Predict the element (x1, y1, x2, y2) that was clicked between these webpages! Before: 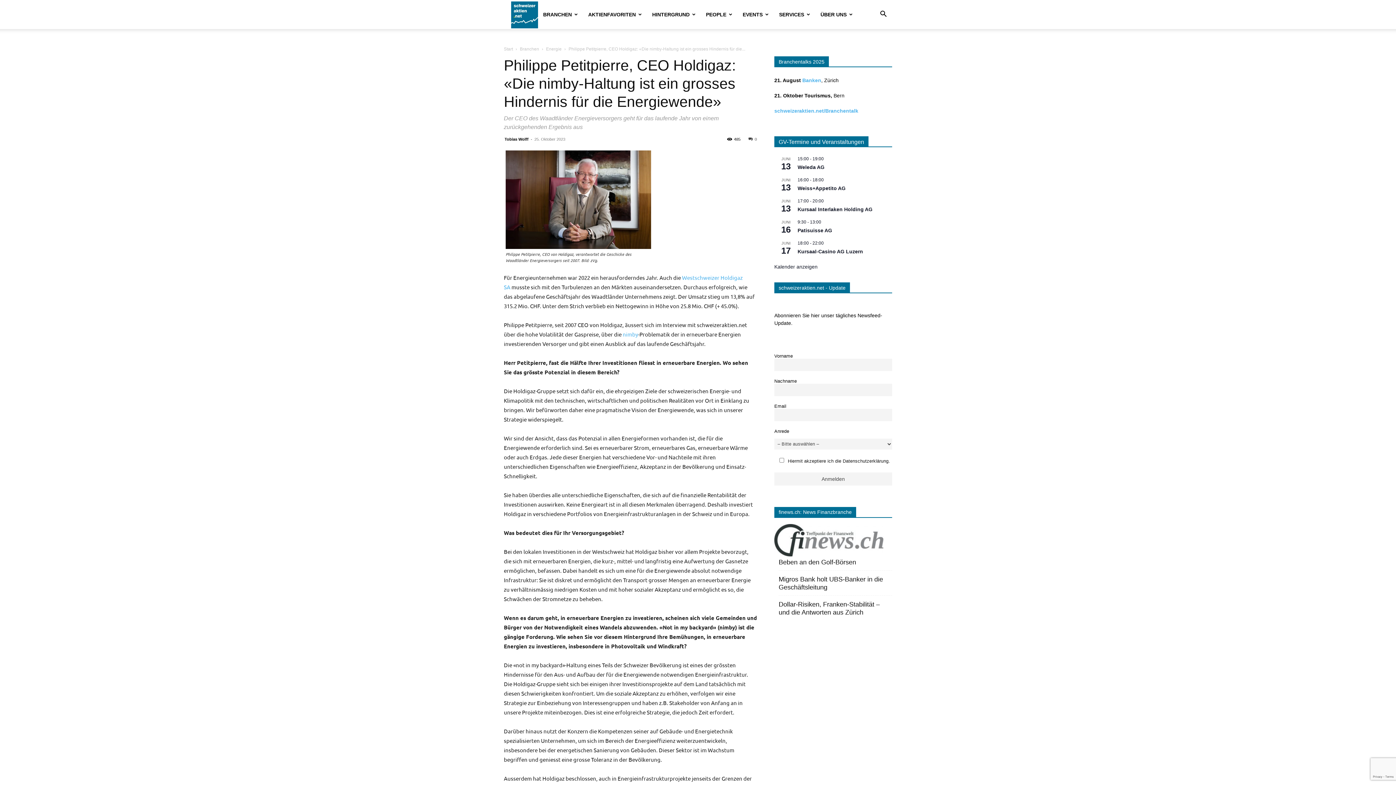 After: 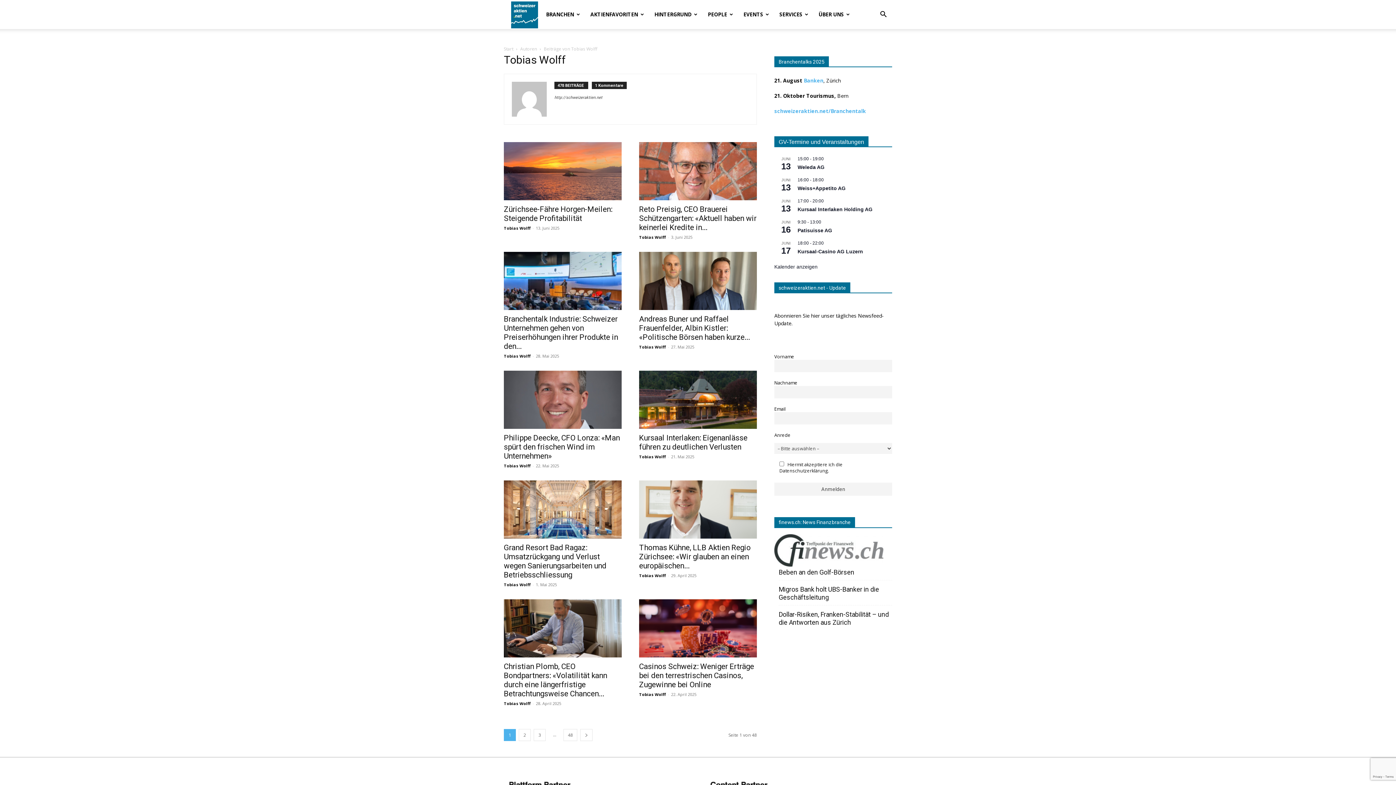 Action: bbox: (504, 137, 528, 141) label: Tobias Wolff